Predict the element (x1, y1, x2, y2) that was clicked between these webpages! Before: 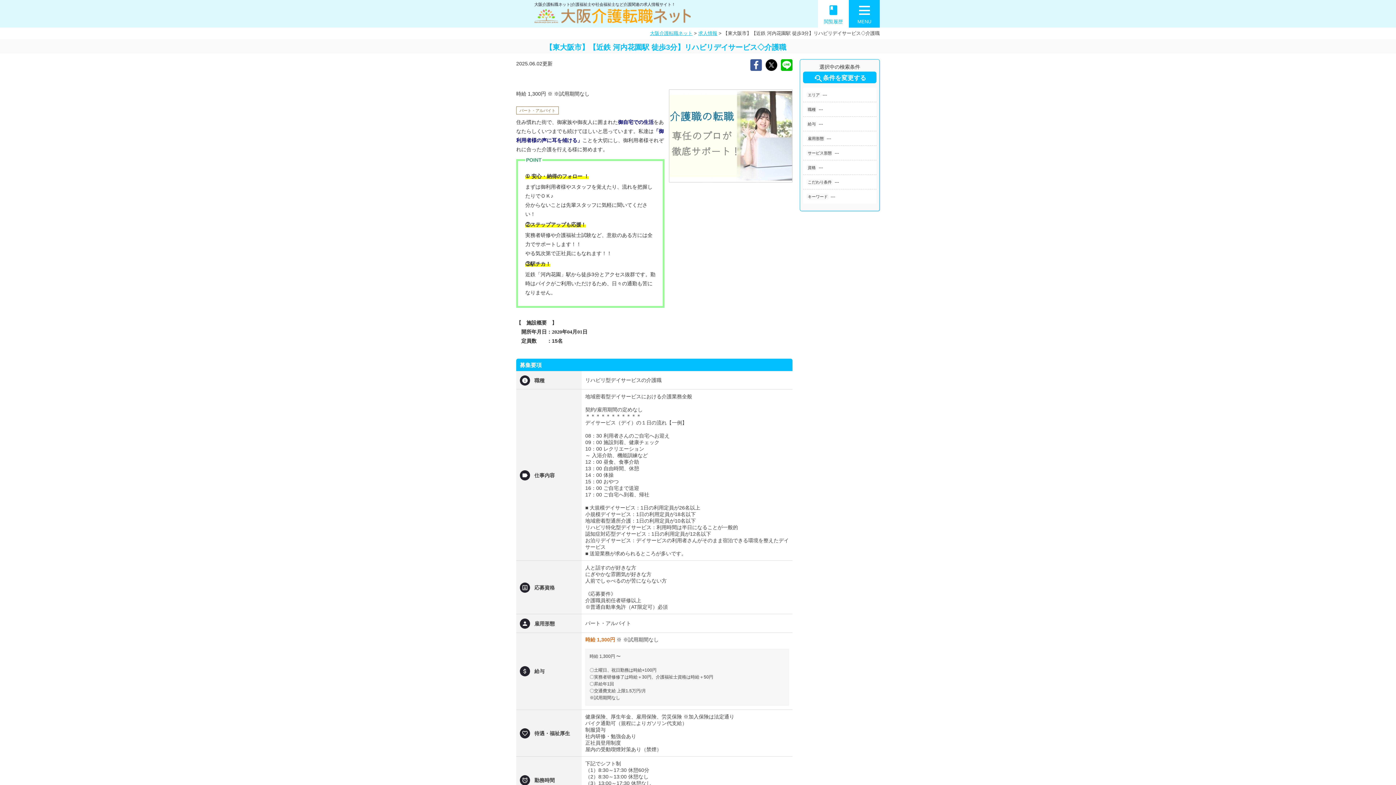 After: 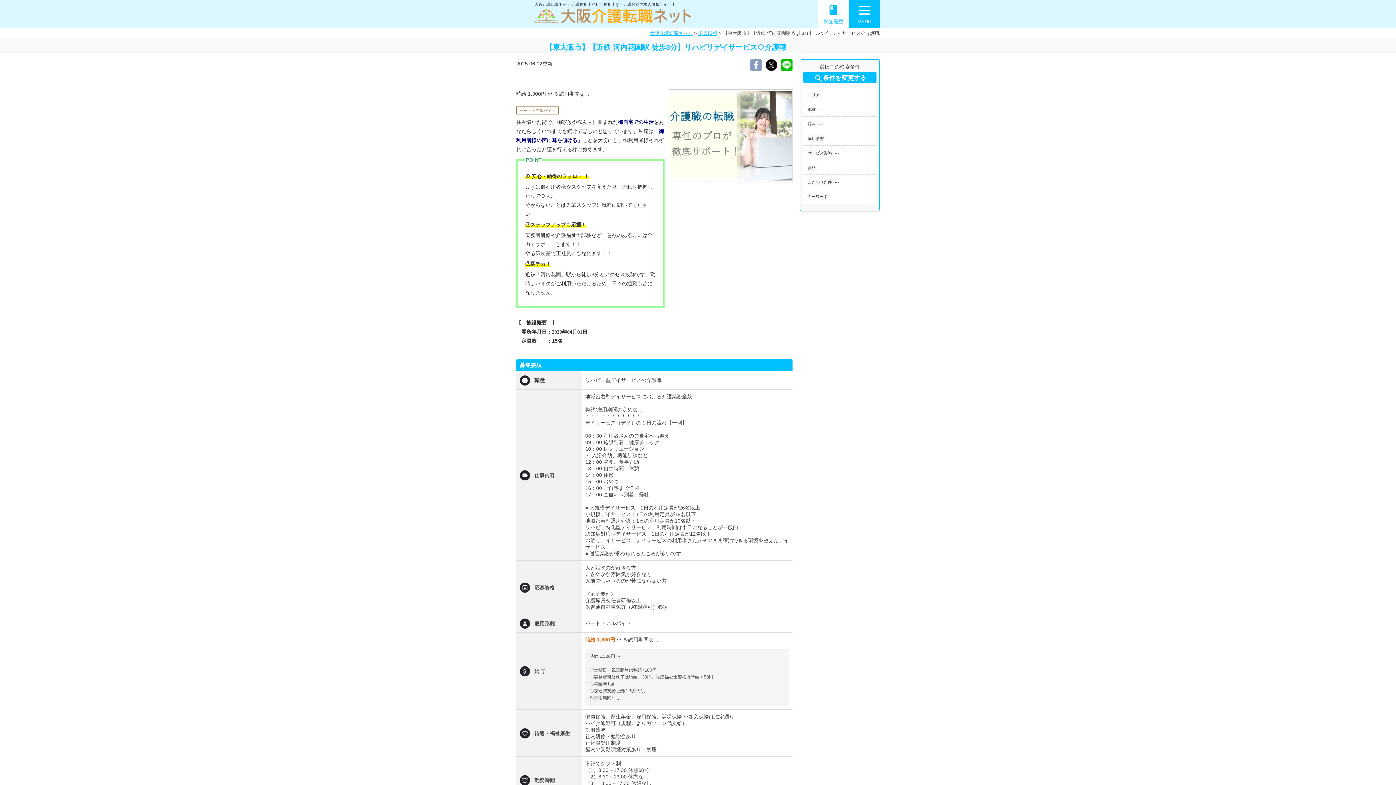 Action: bbox: (750, 63, 762, 69)